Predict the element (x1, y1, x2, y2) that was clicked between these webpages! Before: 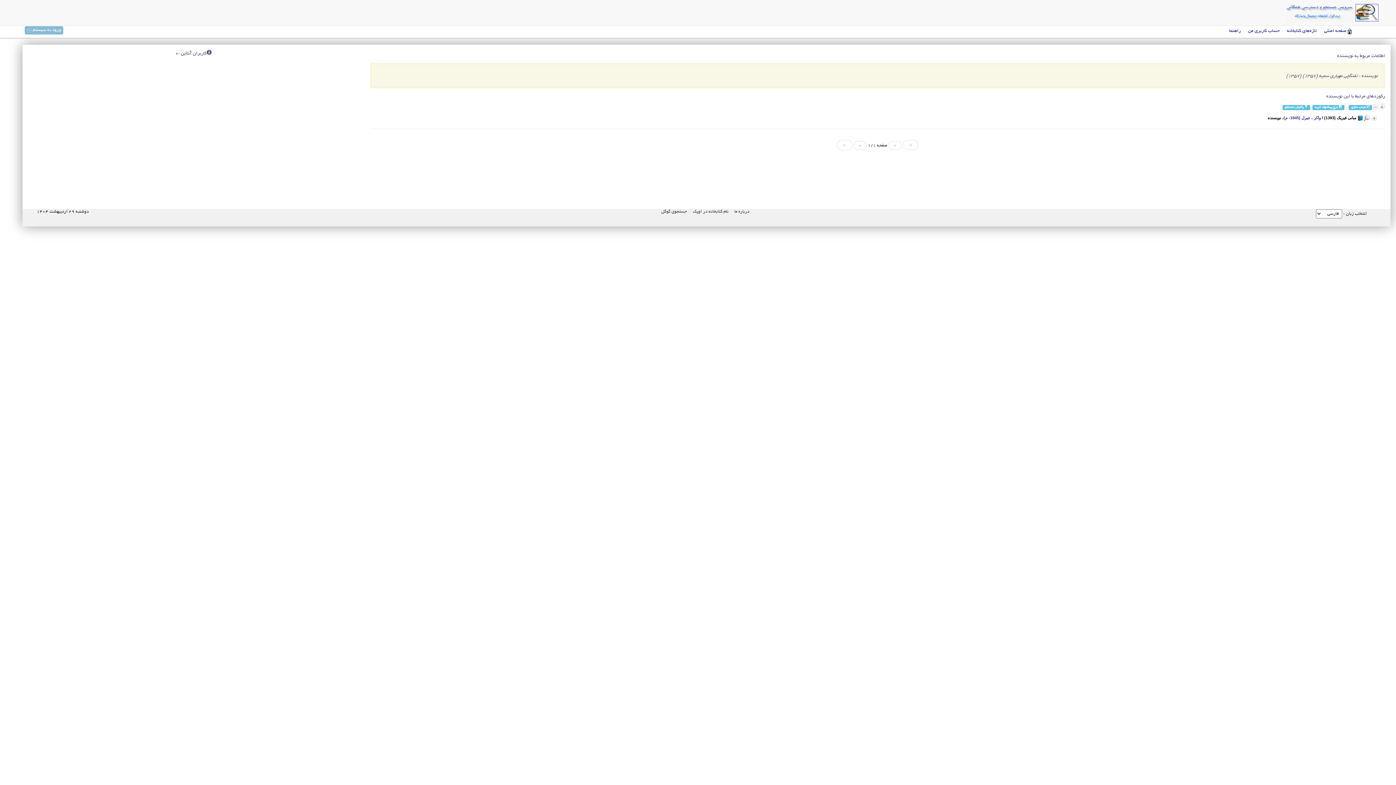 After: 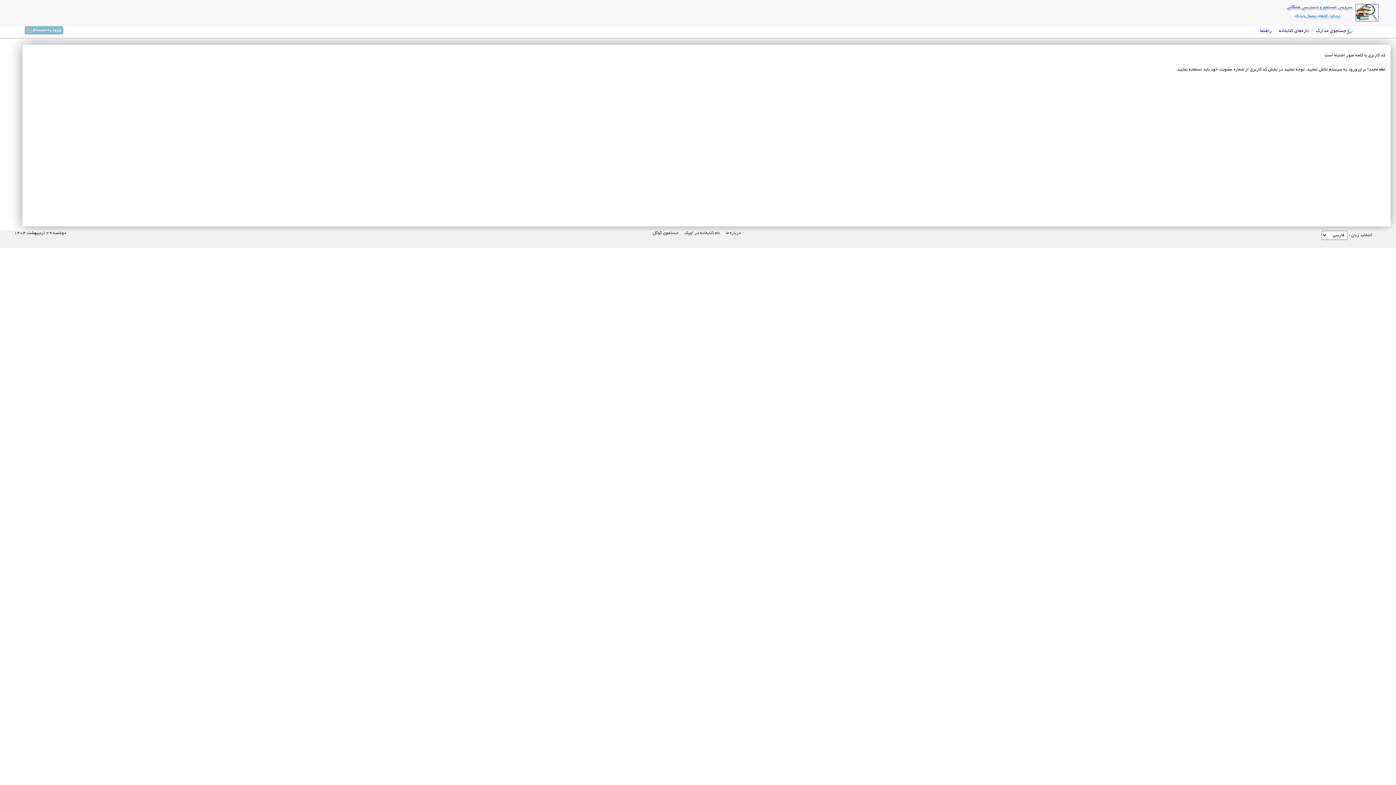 Action: label: حساب کاربری من bbox: (1248, 28, 1280, 33)